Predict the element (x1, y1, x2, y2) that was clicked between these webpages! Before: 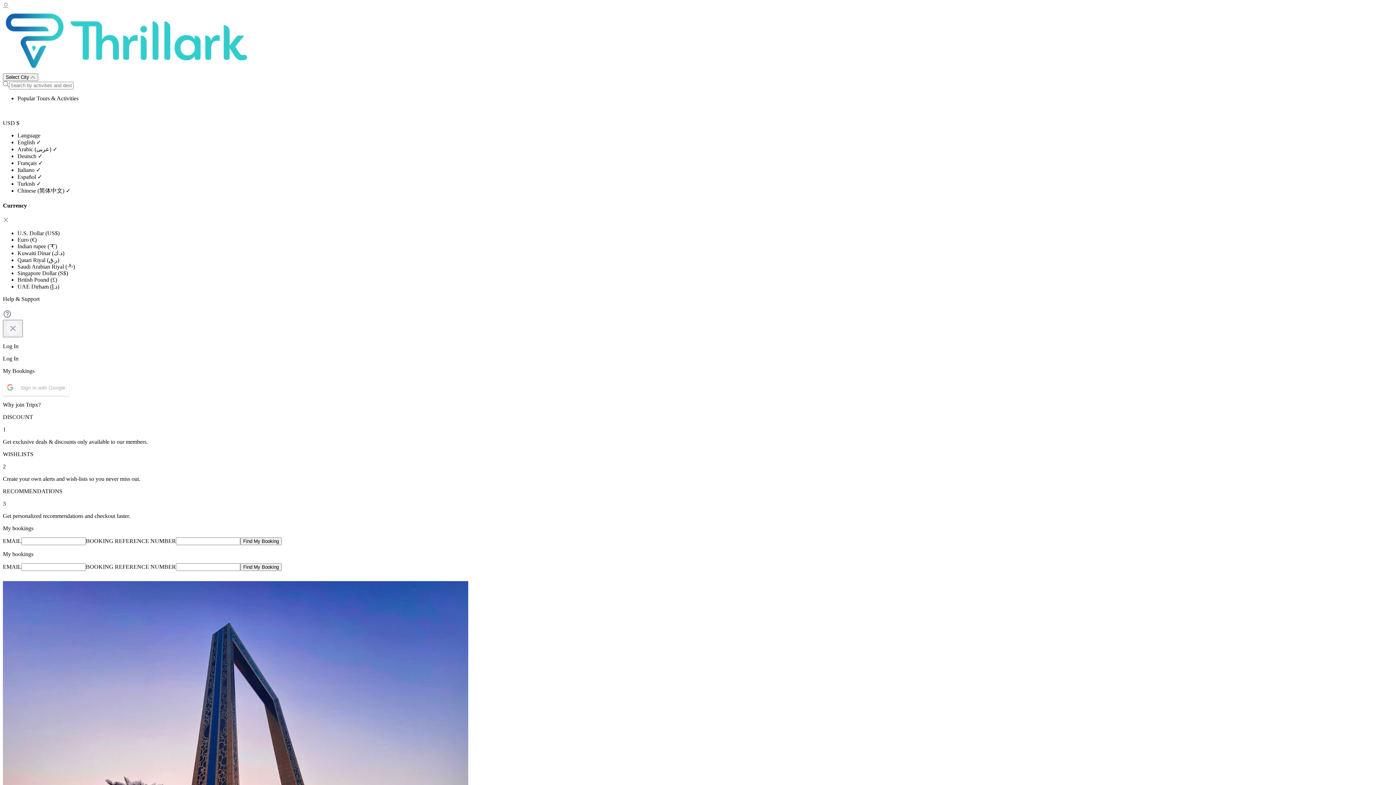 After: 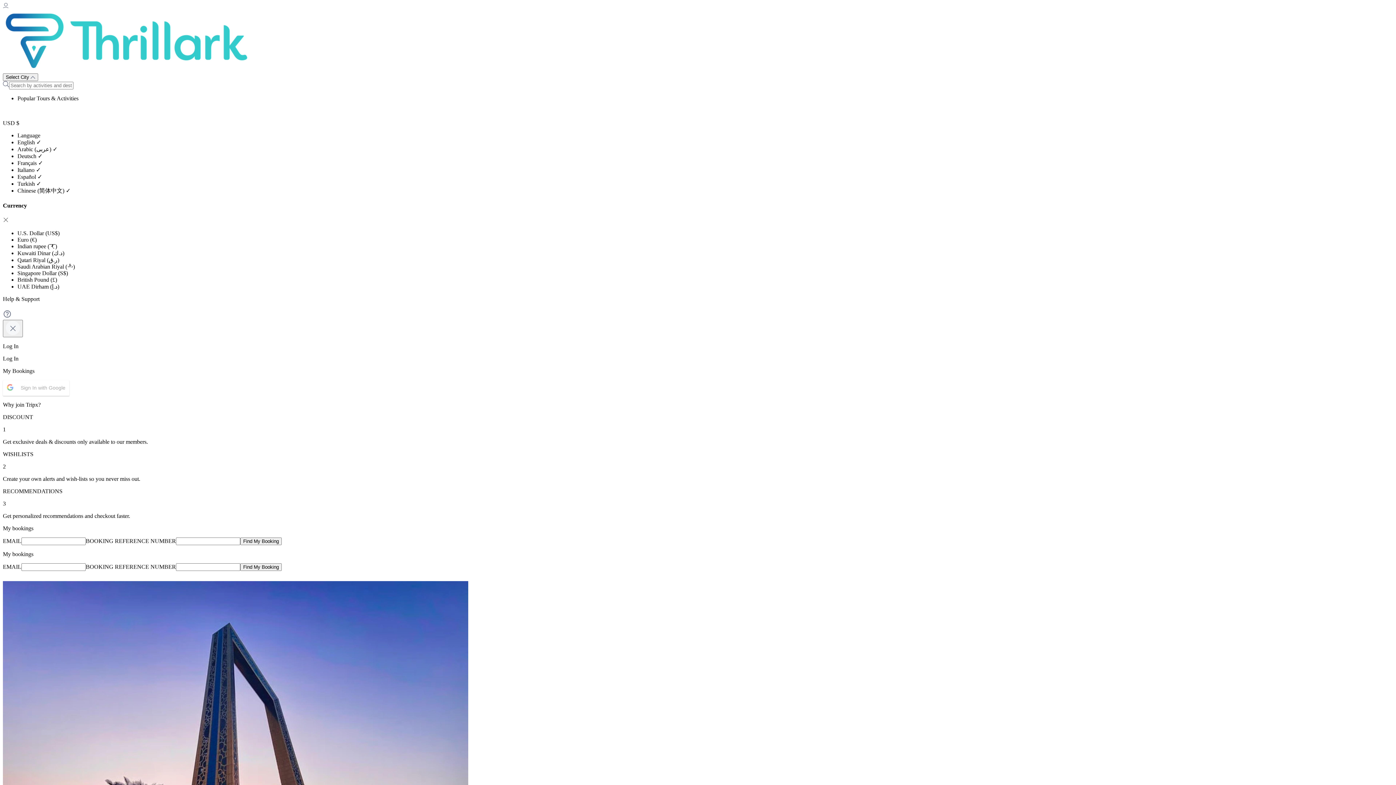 Action: label: Find My Booking bbox: (240, 537, 281, 545)